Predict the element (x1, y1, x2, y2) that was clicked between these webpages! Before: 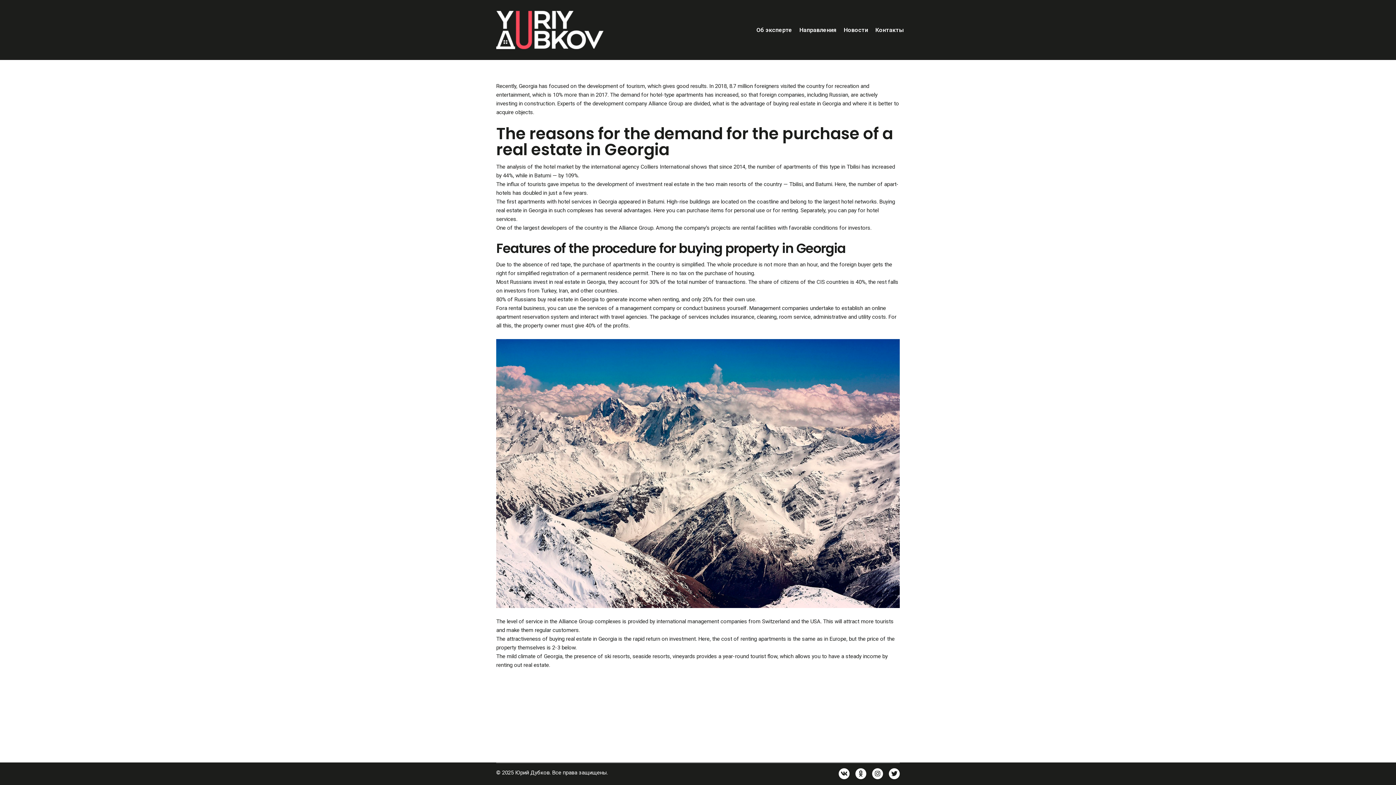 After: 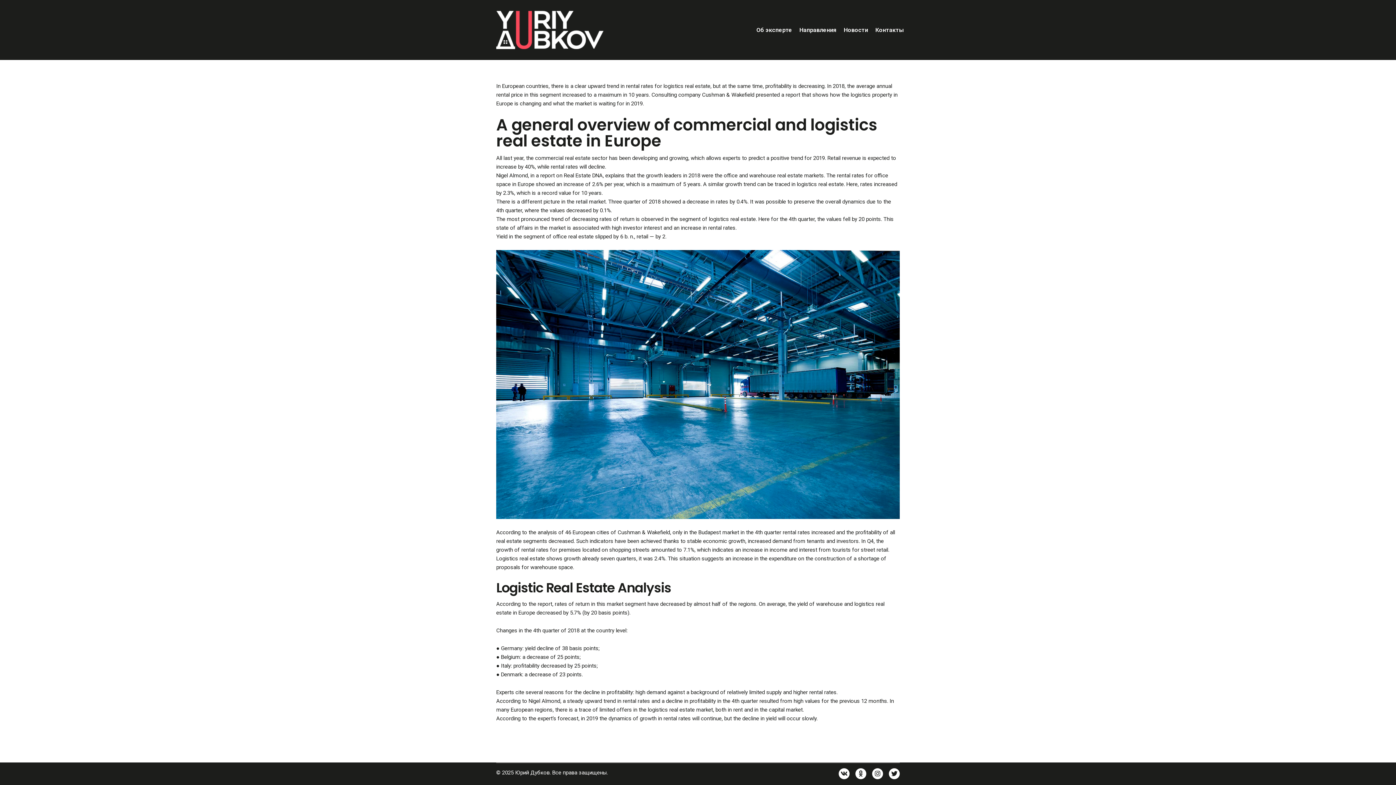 Action: bbox: (829, 636, 846, 642) label: Europe